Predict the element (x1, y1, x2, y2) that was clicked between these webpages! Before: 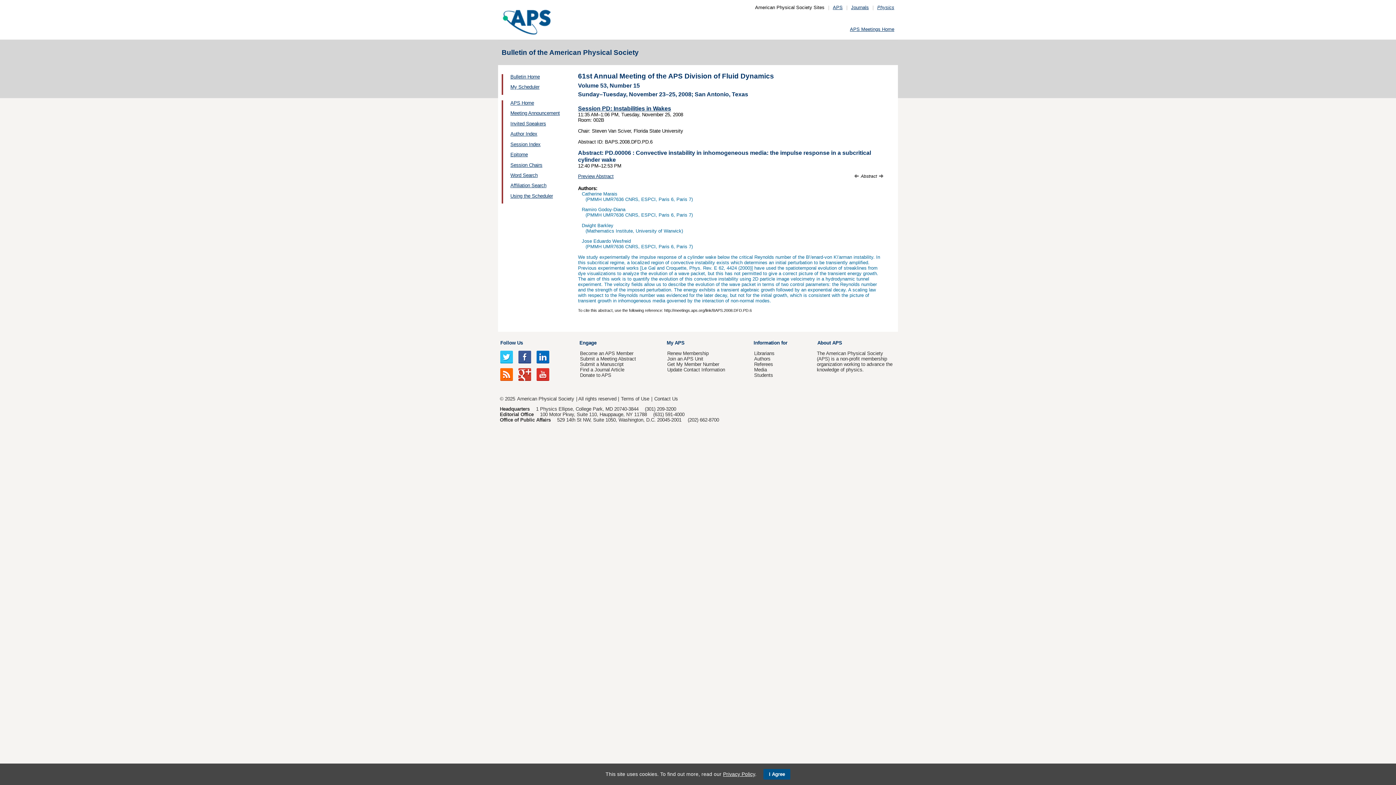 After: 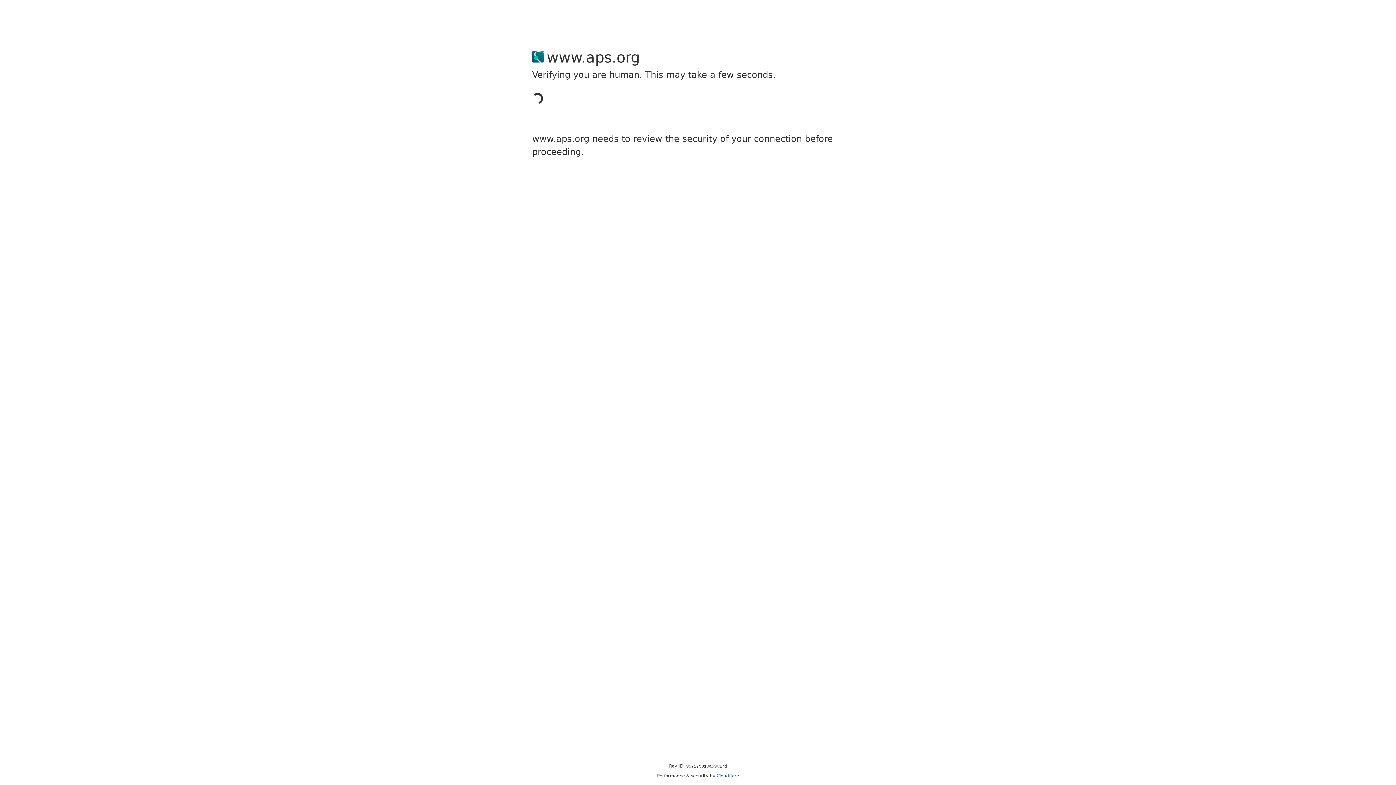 Action: bbox: (754, 367, 767, 372) label: Media